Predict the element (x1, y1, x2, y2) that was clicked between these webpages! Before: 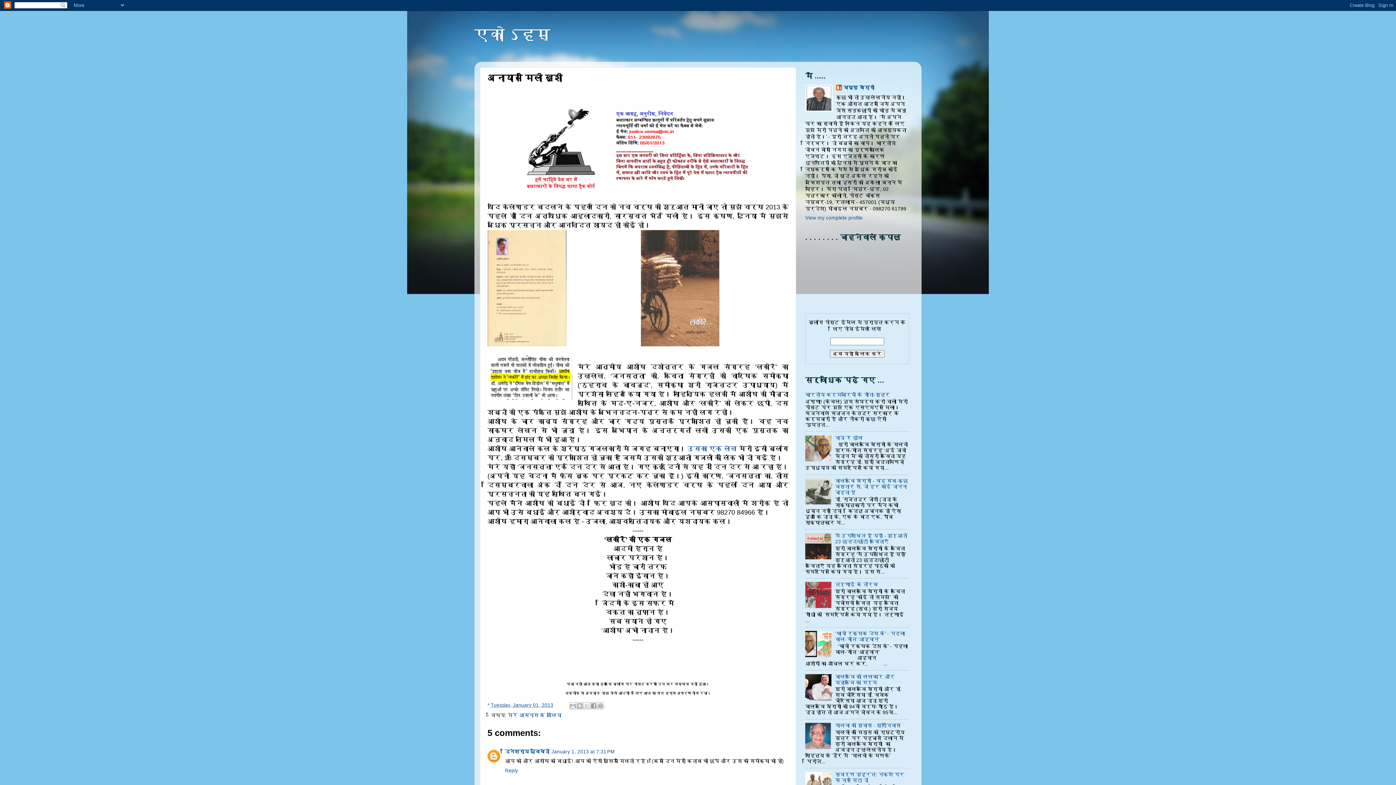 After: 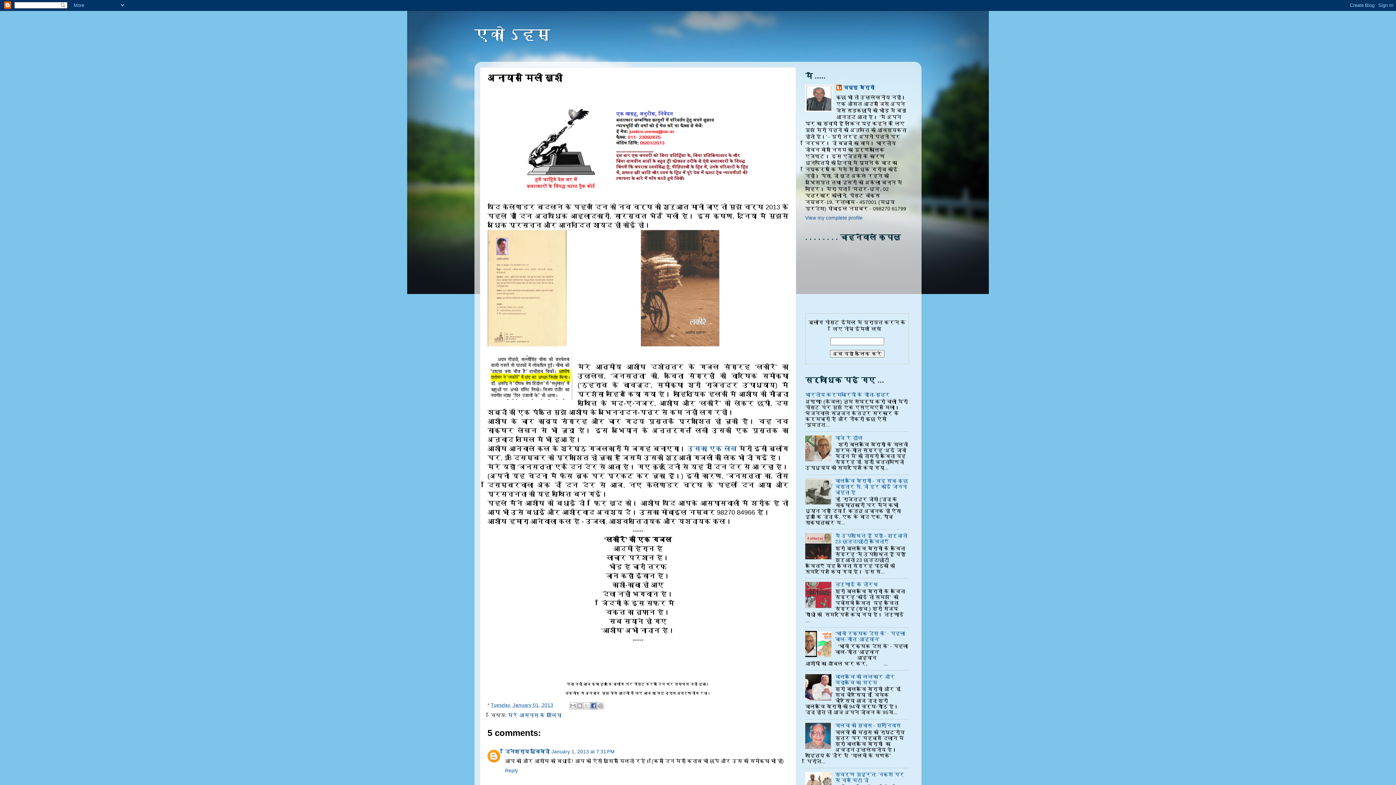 Action: label: Share to Facebook bbox: (590, 702, 597, 709)